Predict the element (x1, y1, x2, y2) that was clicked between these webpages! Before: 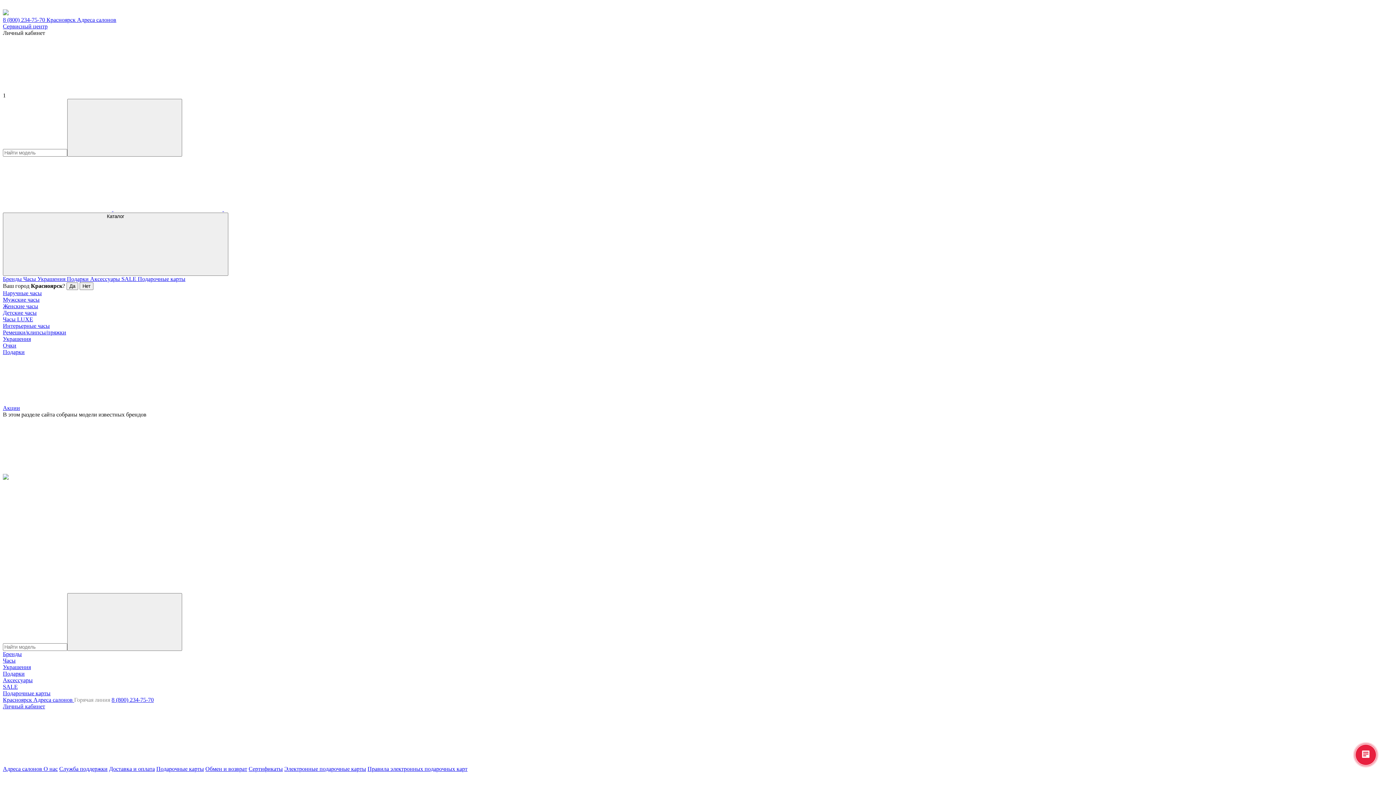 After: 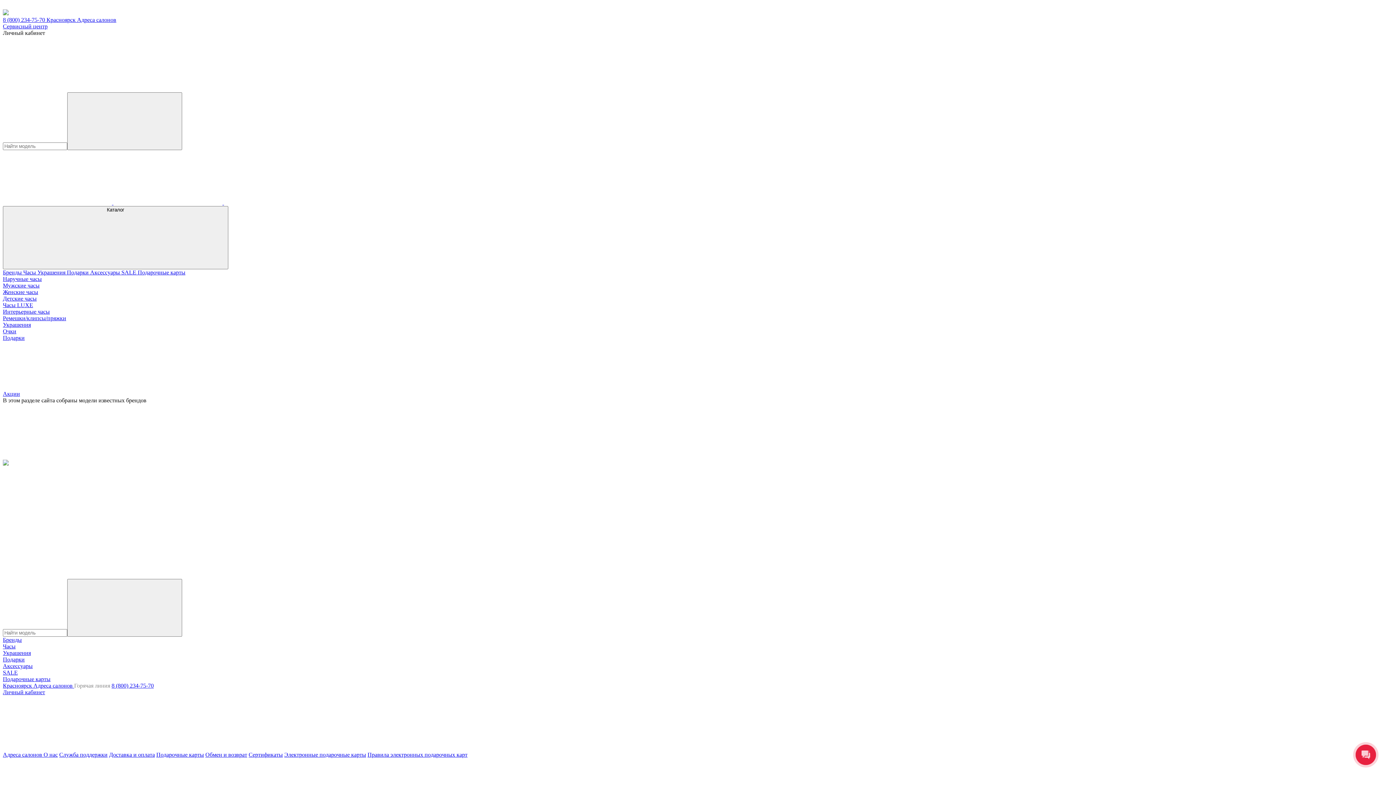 Action: bbox: (2, 657, 15, 664) label: Часы